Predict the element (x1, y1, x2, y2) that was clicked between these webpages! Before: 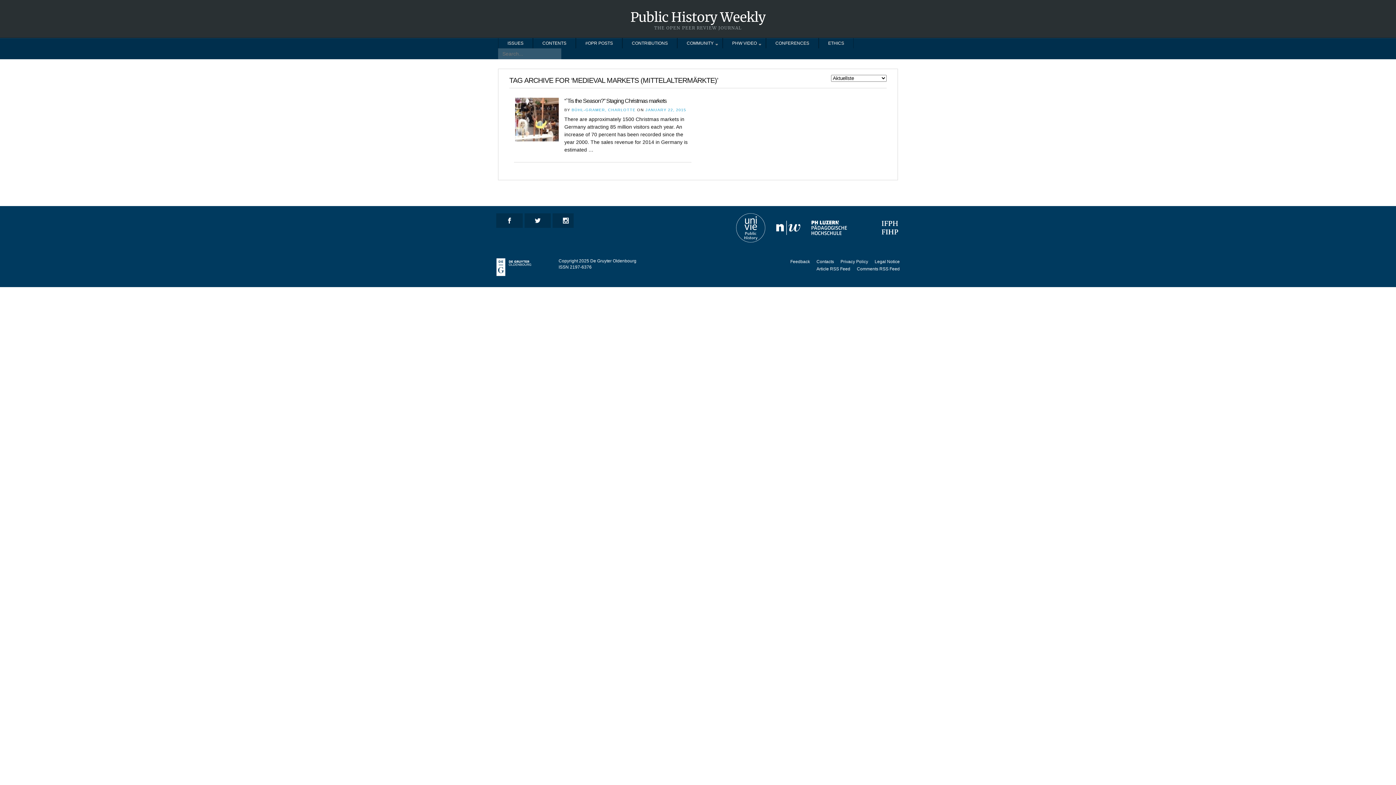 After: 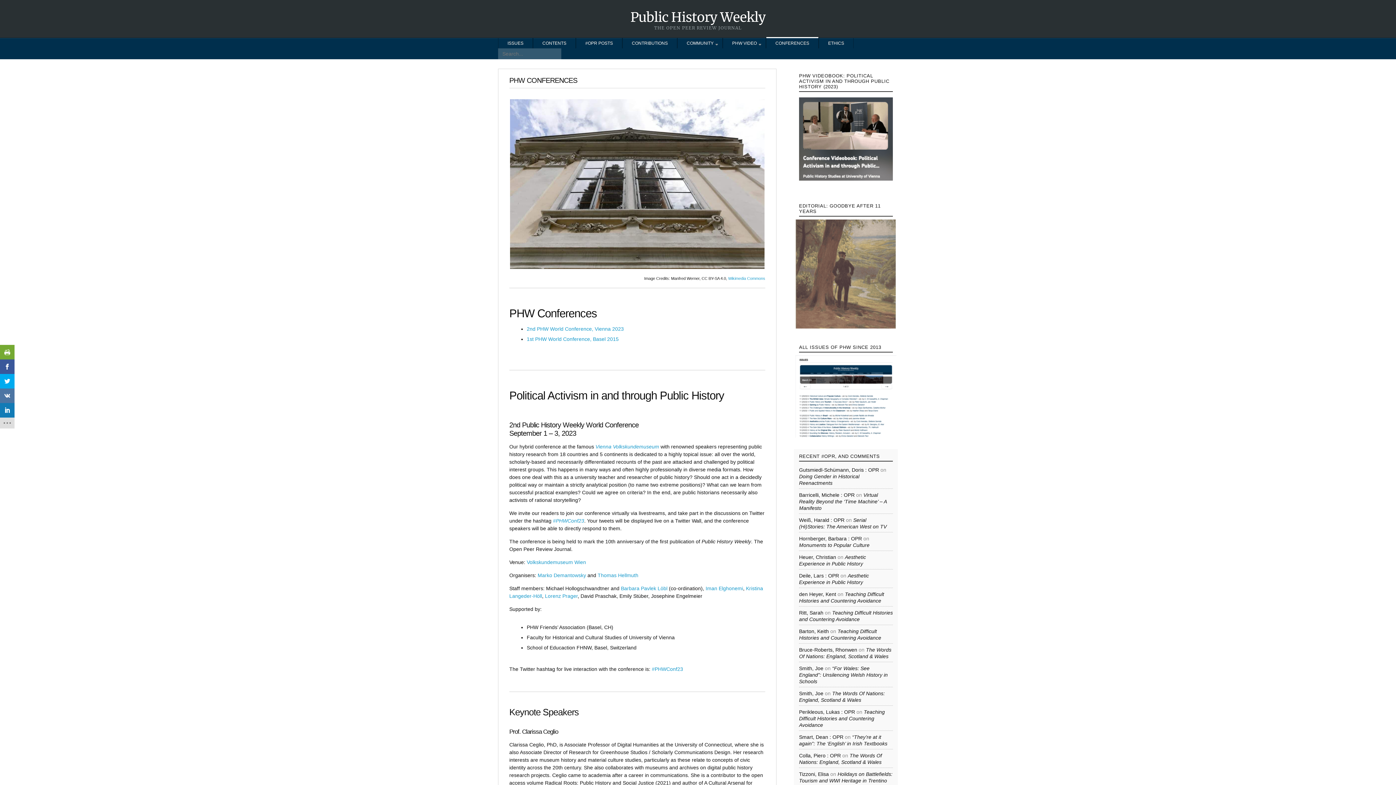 Action: label: CONFERENCES bbox: (766, 38, 818, 48)